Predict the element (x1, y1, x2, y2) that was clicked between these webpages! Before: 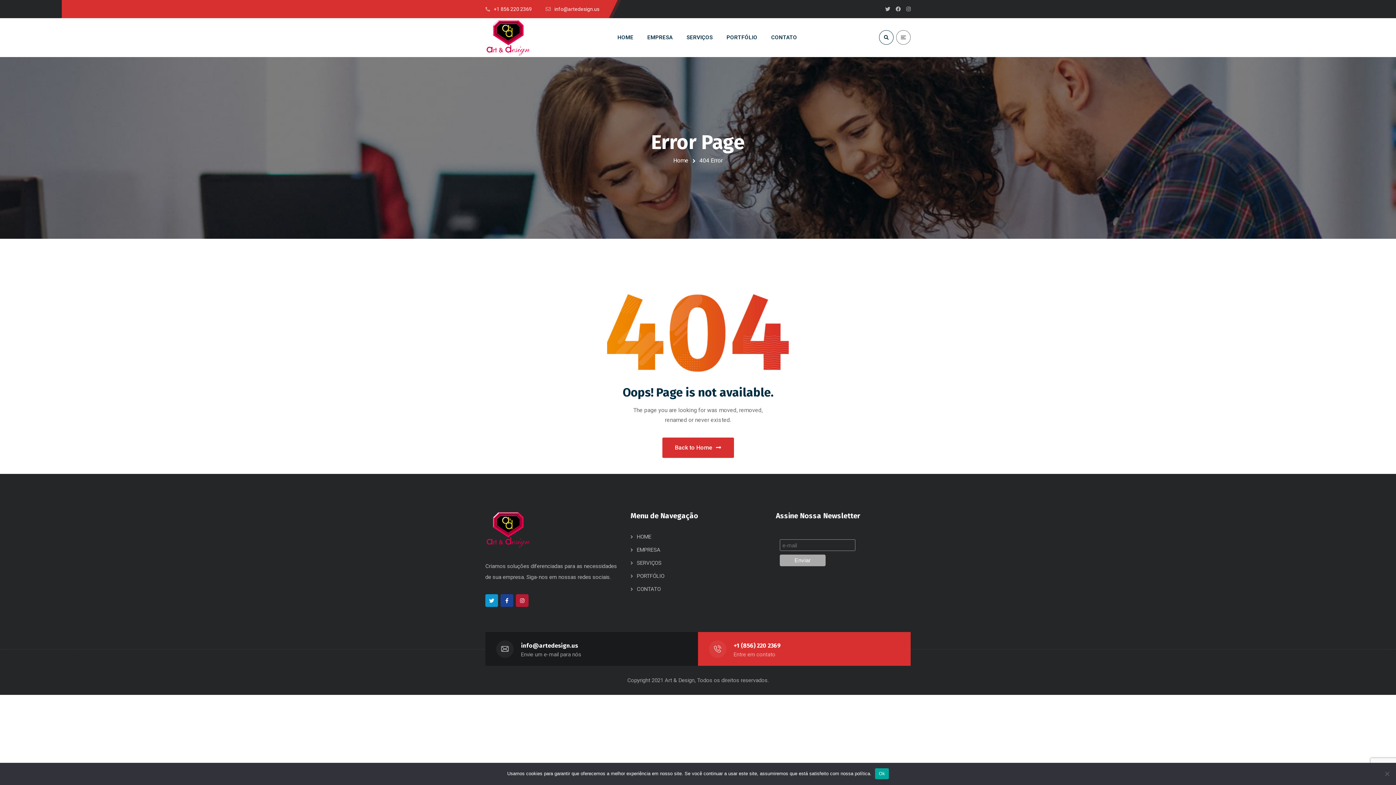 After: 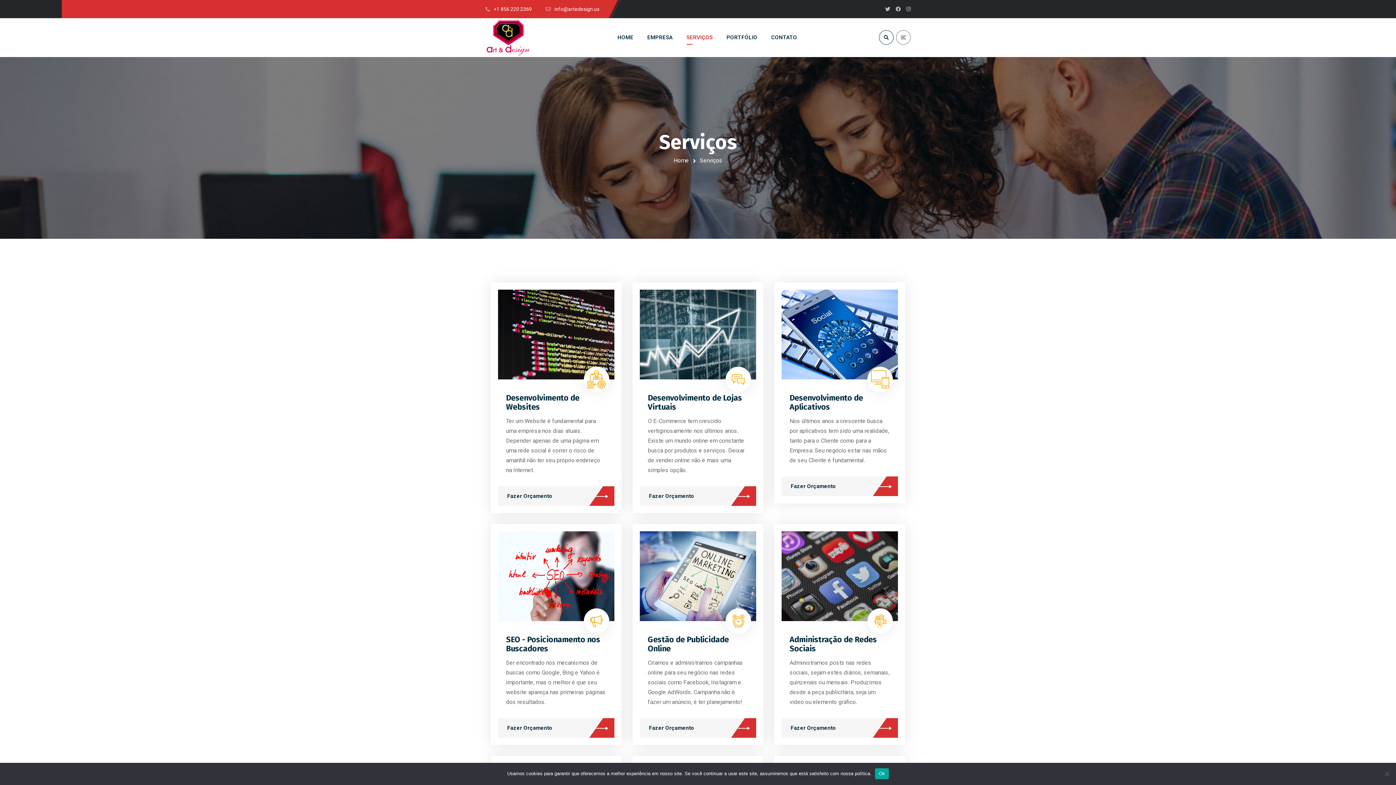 Action: label: SERVIÇOS bbox: (636, 560, 661, 566)